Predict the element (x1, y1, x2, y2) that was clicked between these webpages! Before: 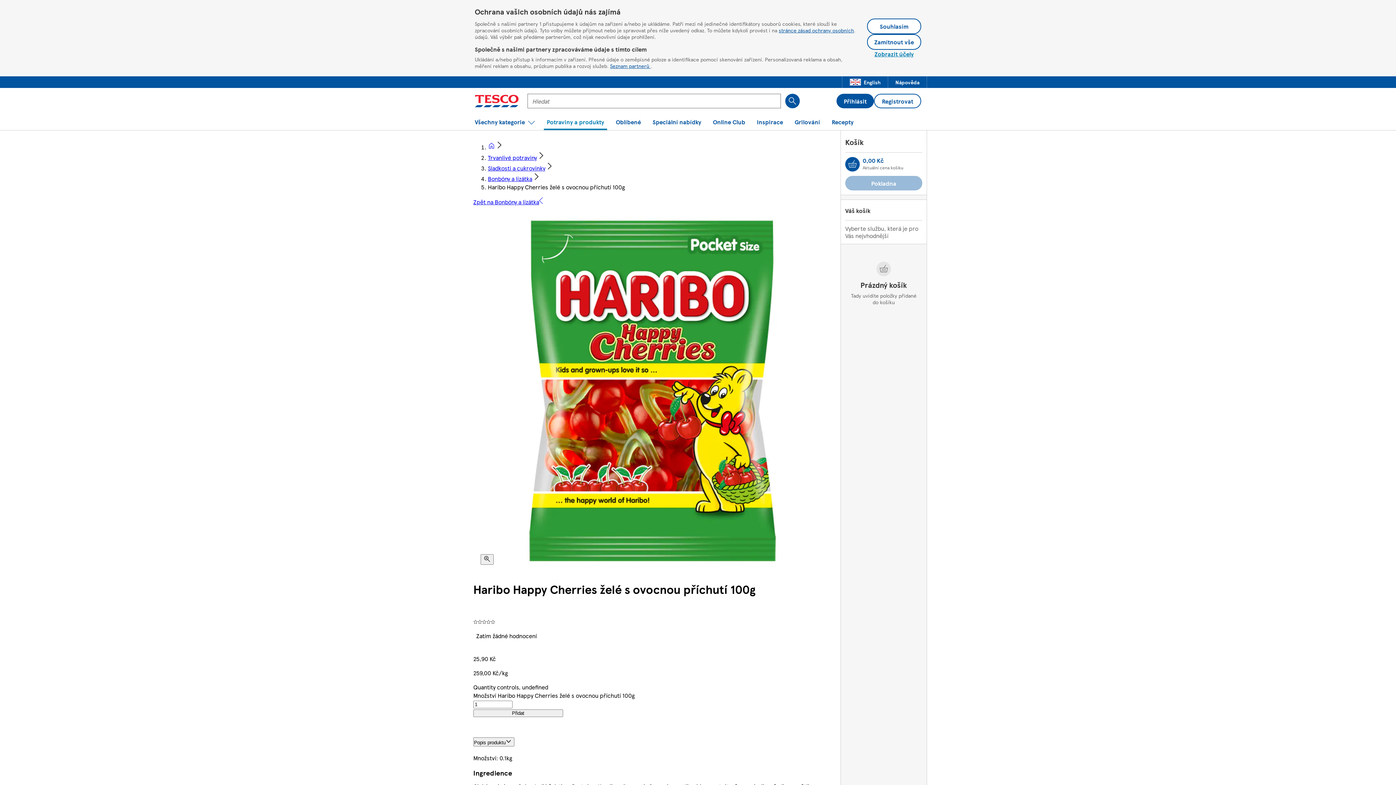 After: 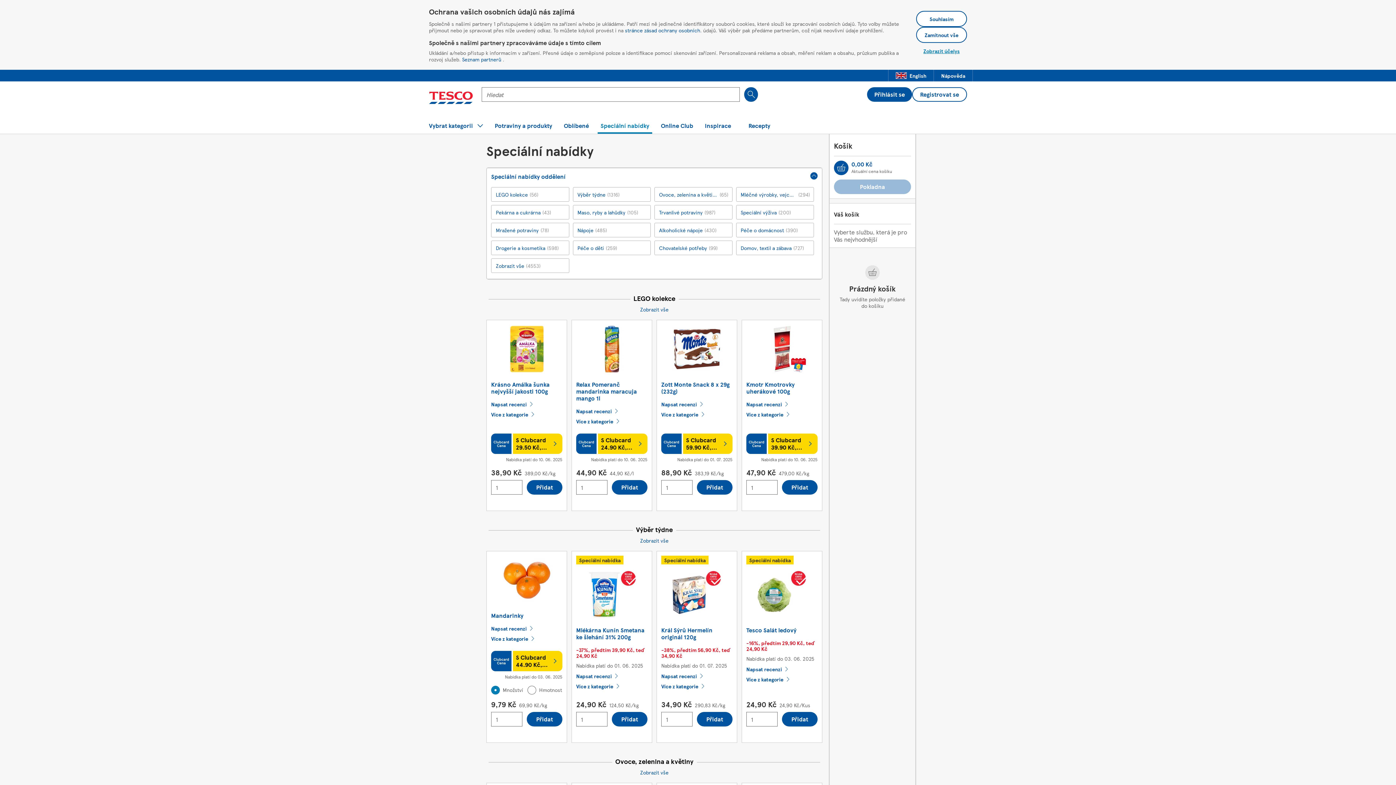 Action: label: Speciální nabídky bbox: (649, 114, 704, 130)